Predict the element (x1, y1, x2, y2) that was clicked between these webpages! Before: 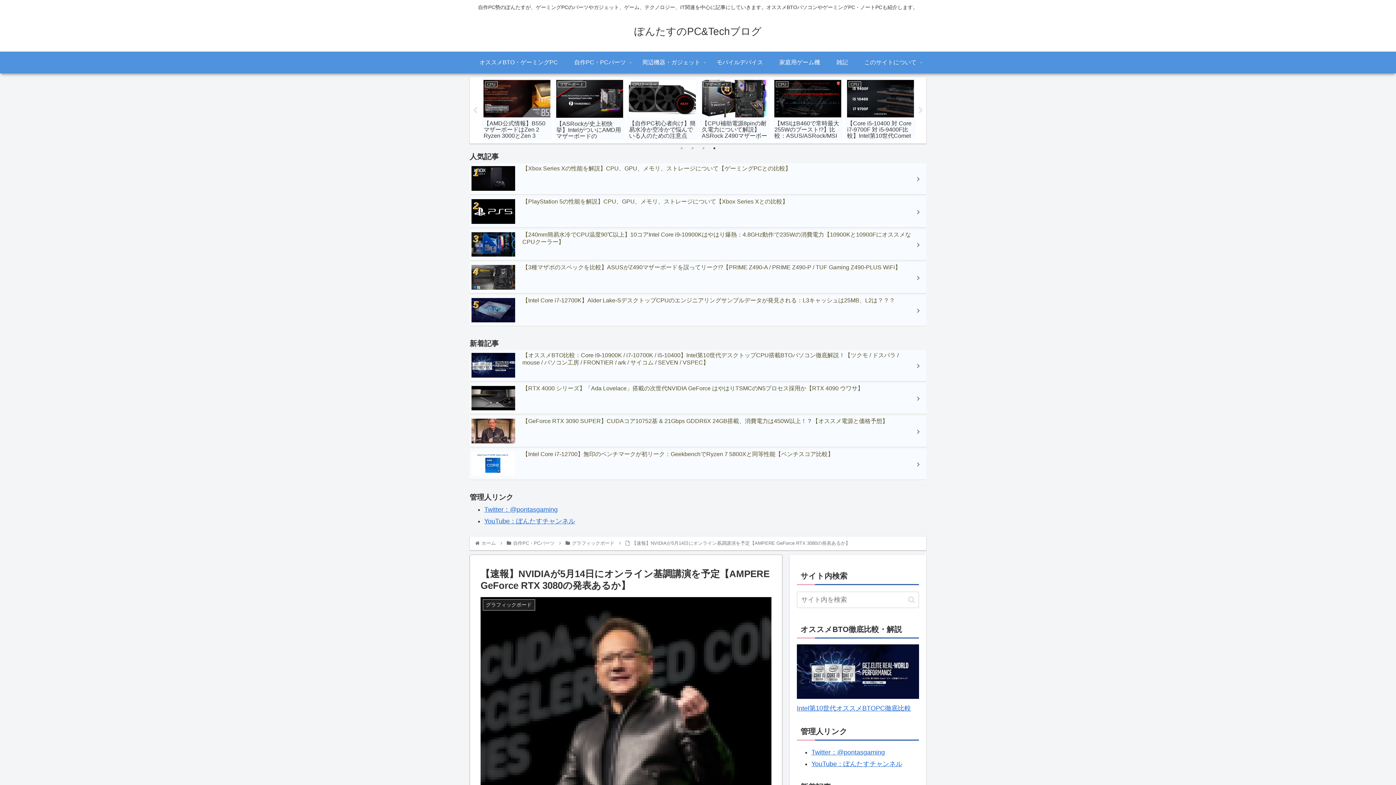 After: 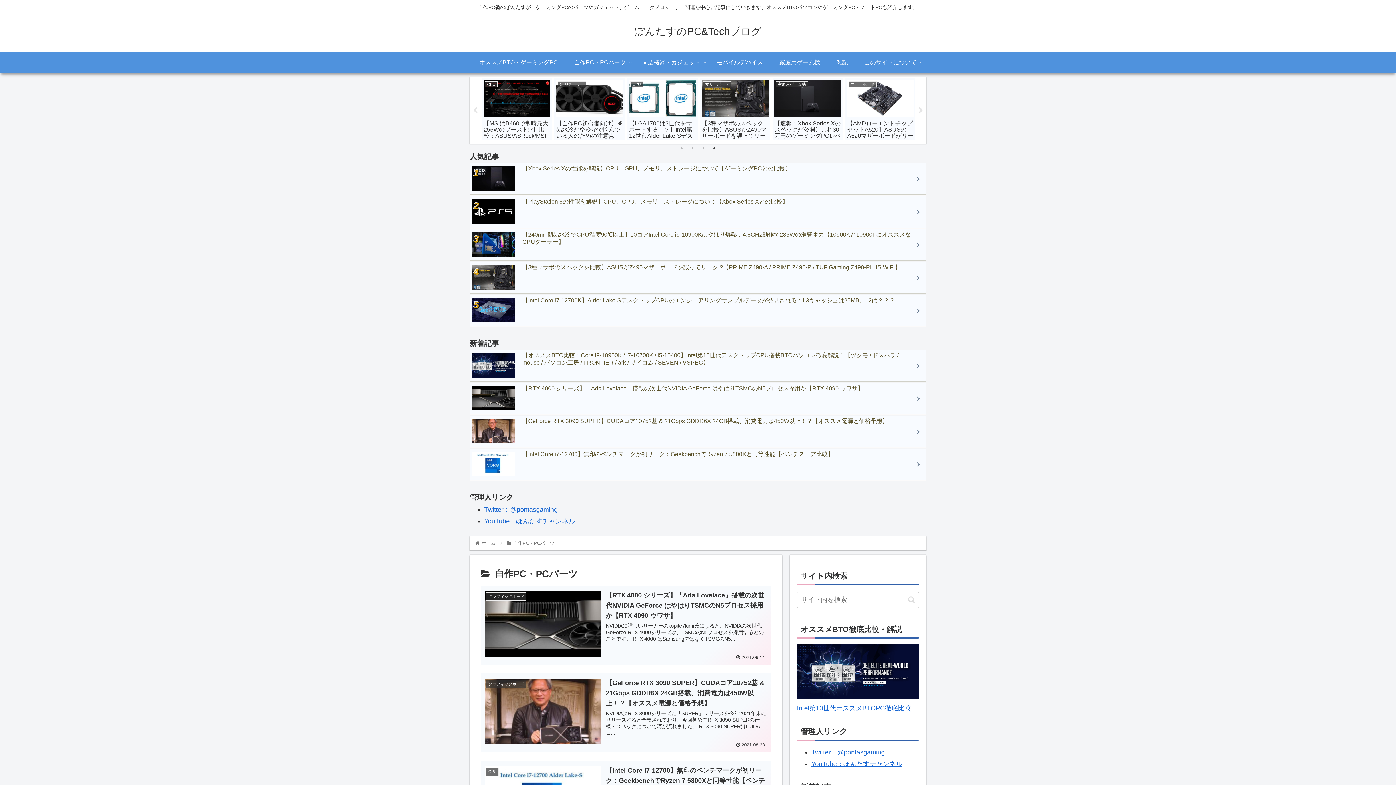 Action: bbox: (566, 51, 634, 73) label: 自作PC・PCパーツ